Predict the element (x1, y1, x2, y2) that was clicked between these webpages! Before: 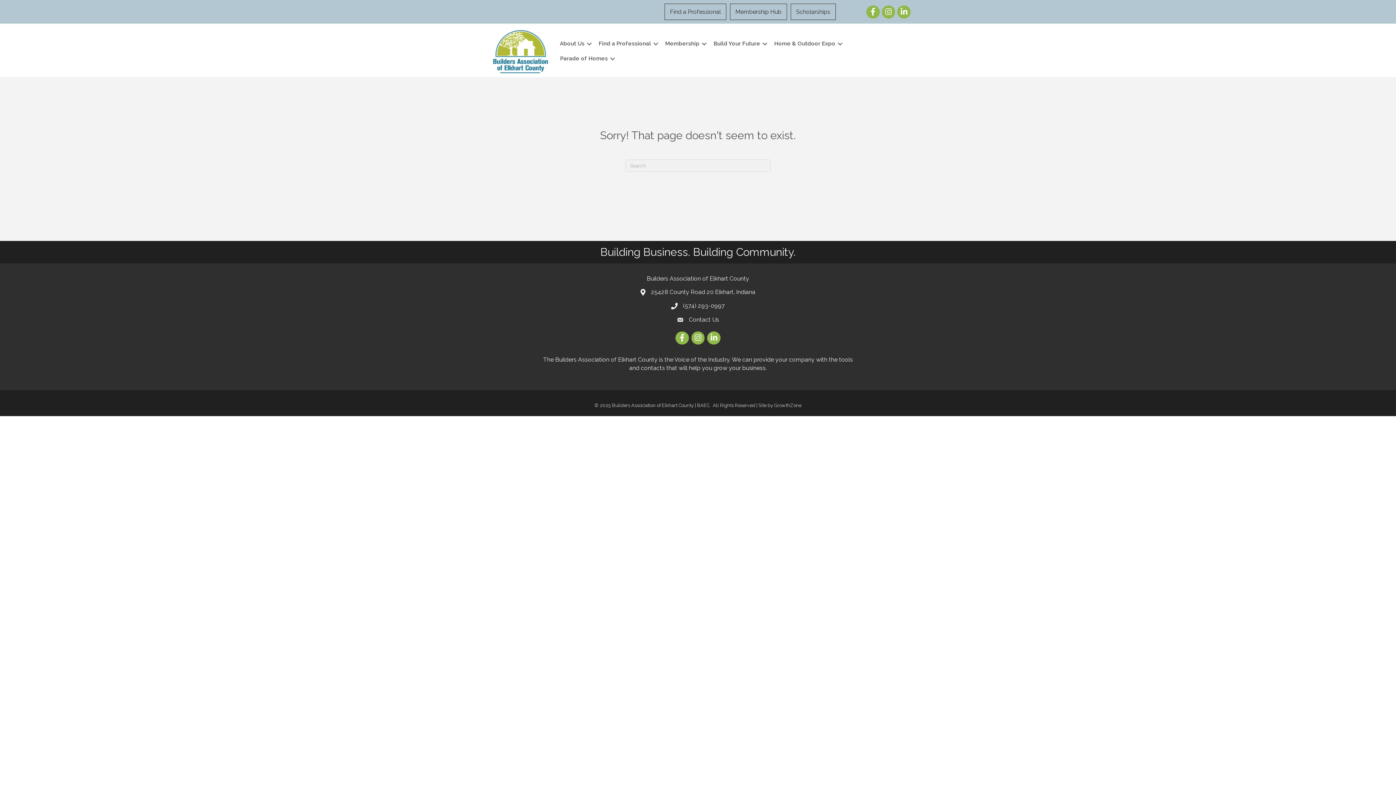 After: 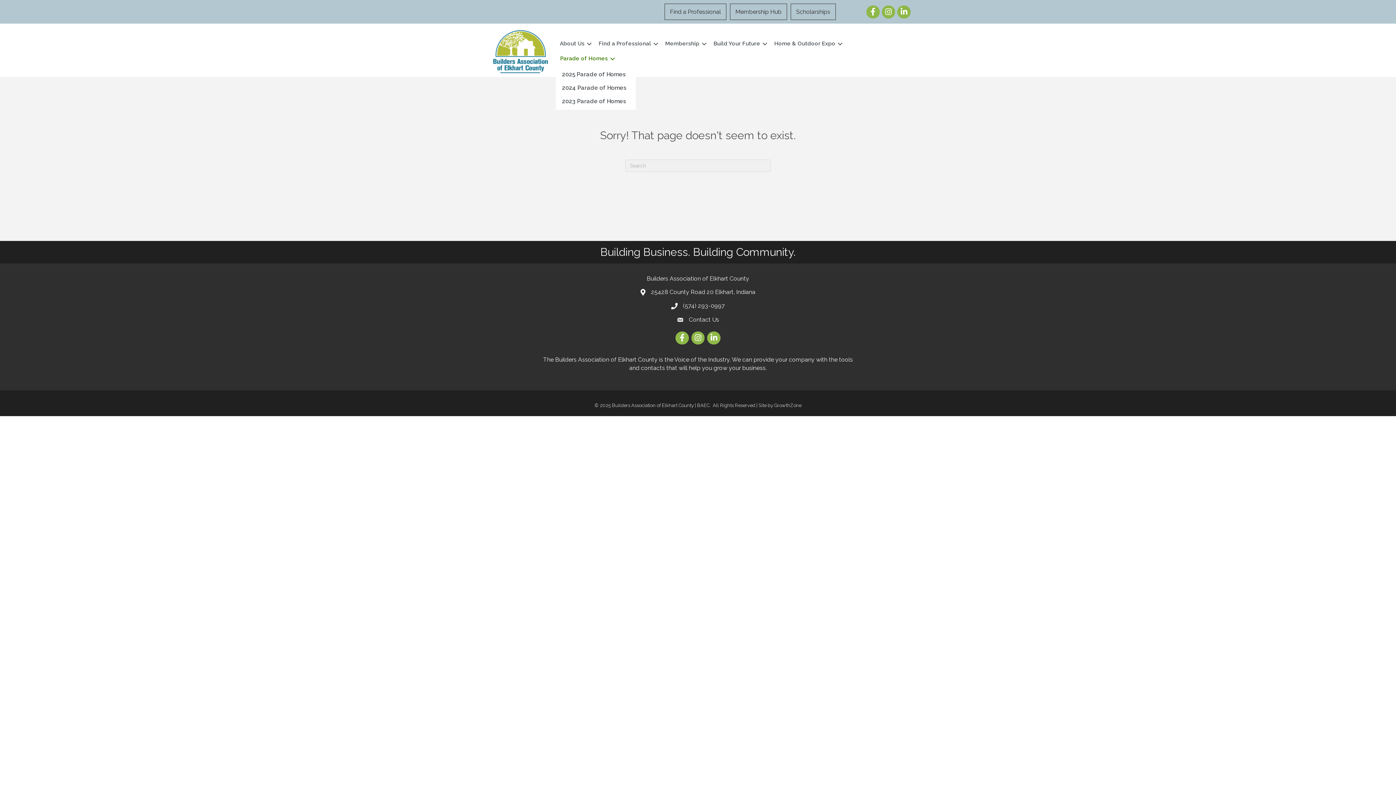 Action: label: Parade of Homes bbox: (556, 51, 617, 66)